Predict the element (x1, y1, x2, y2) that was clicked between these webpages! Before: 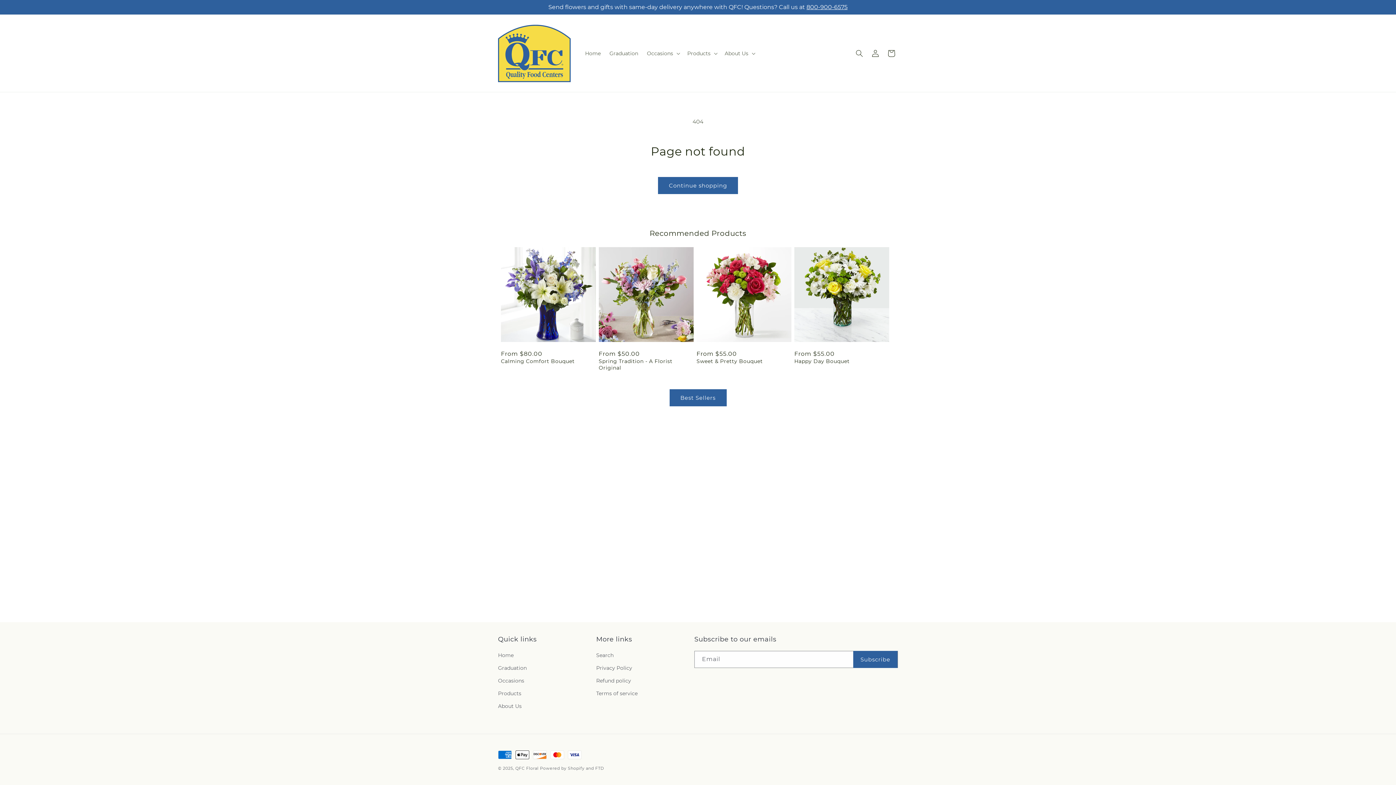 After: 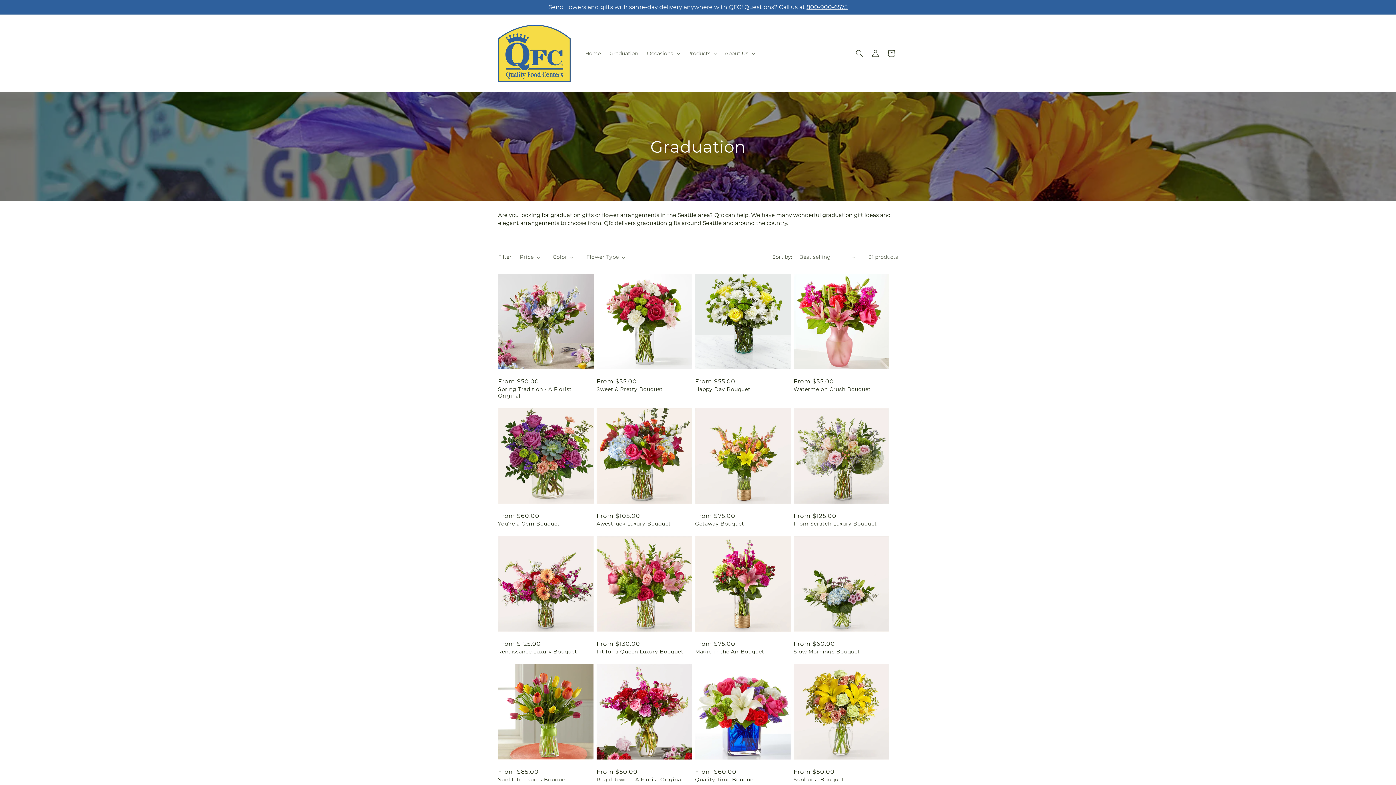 Action: label: Graduation bbox: (498, 662, 526, 674)